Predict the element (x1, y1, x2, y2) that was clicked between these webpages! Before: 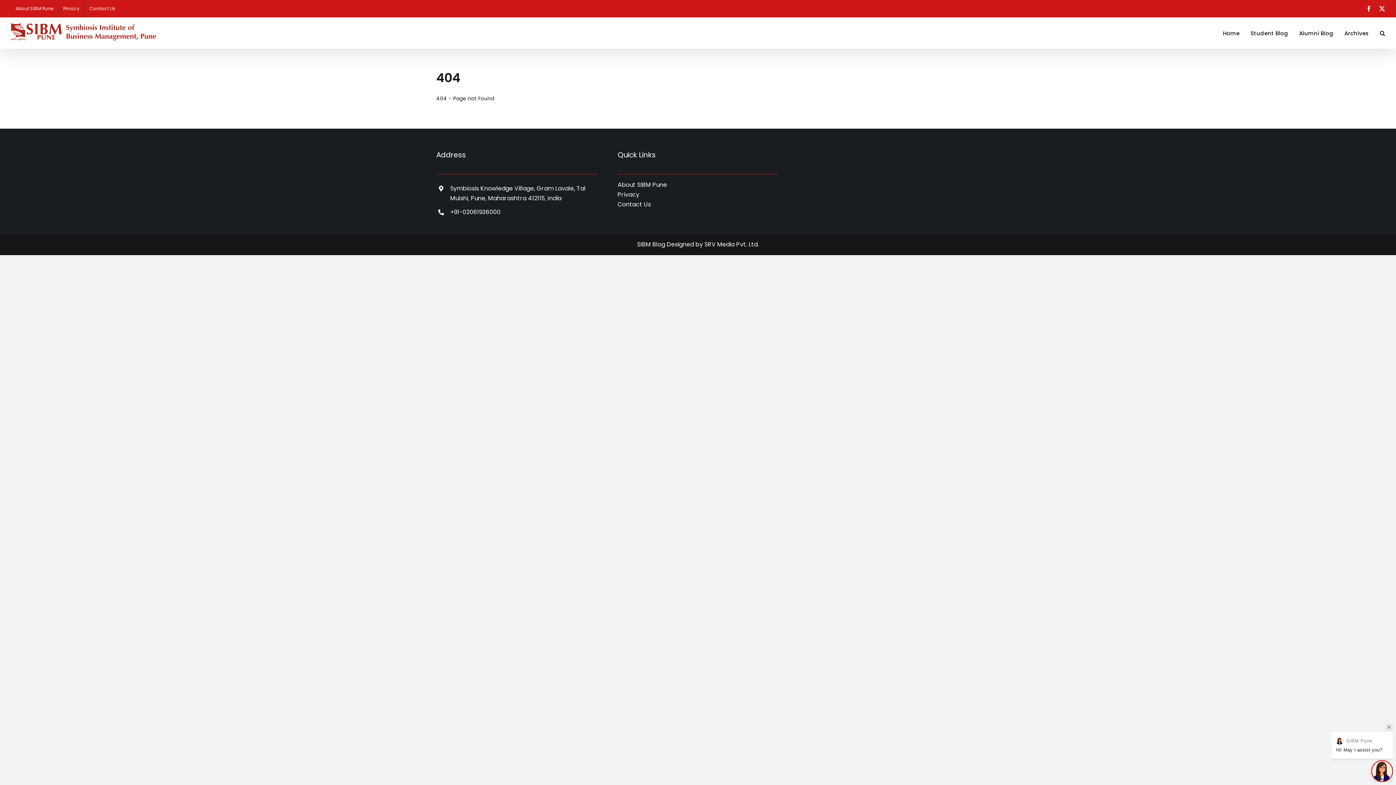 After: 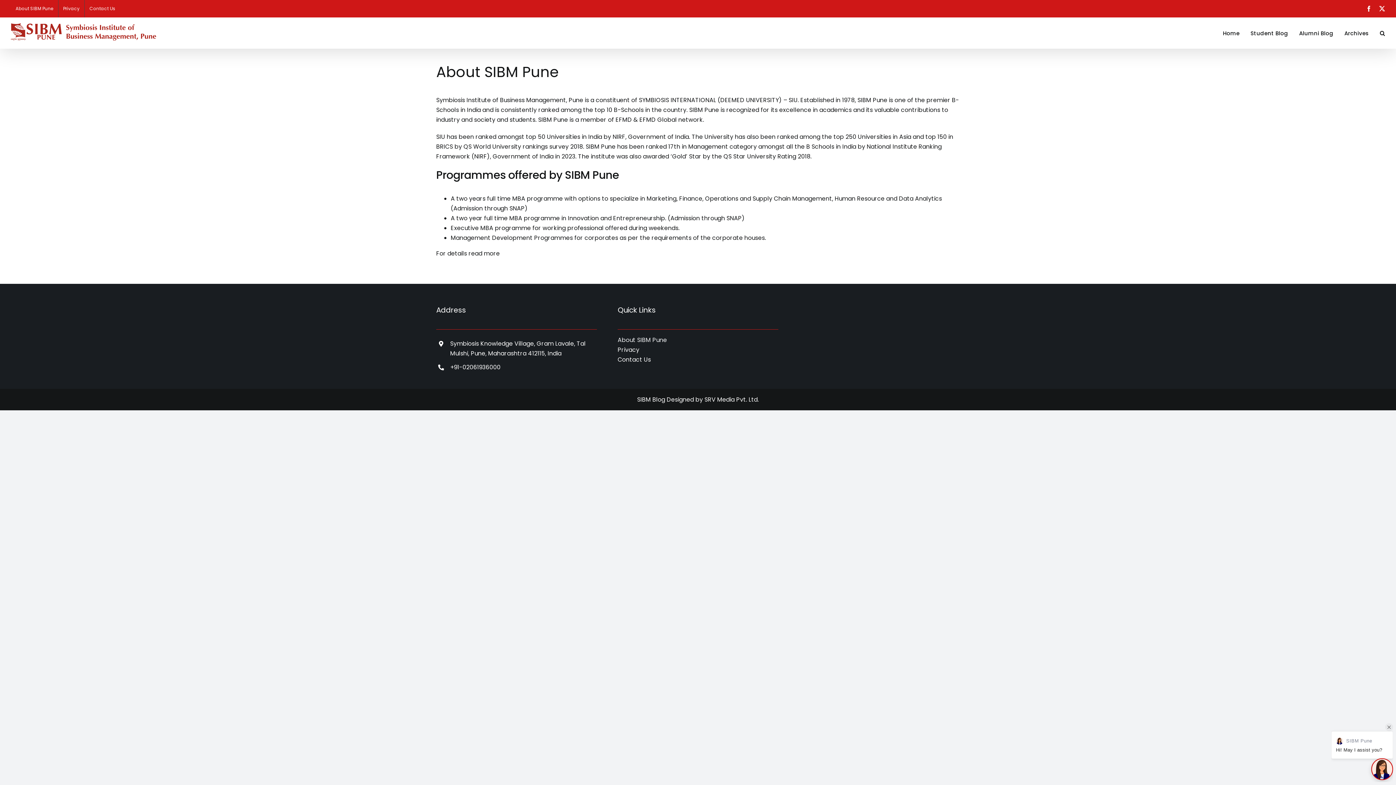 Action: label: About SIBM Pune bbox: (10, 0, 58, 17)